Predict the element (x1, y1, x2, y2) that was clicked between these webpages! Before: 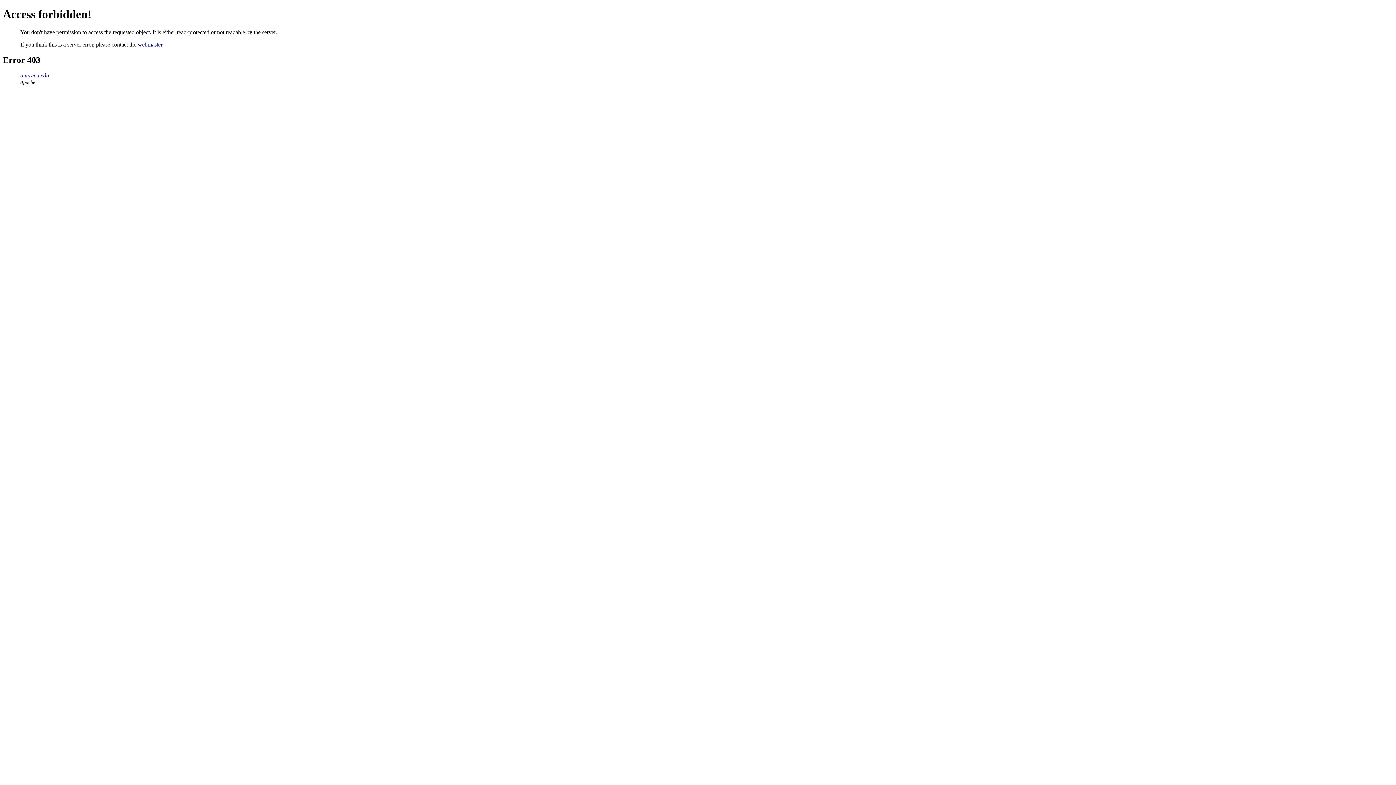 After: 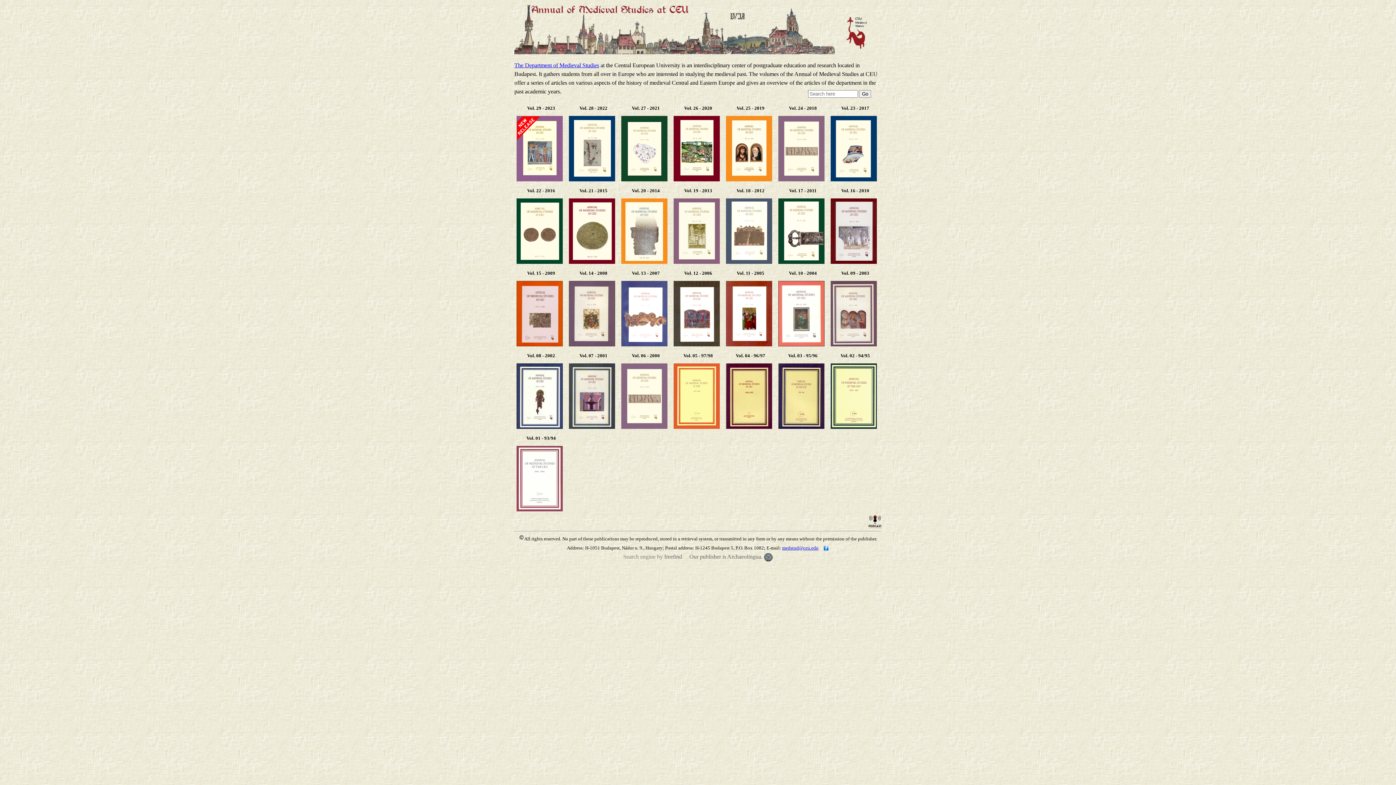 Action: label: ams.ceu.edu bbox: (20, 72, 49, 78)